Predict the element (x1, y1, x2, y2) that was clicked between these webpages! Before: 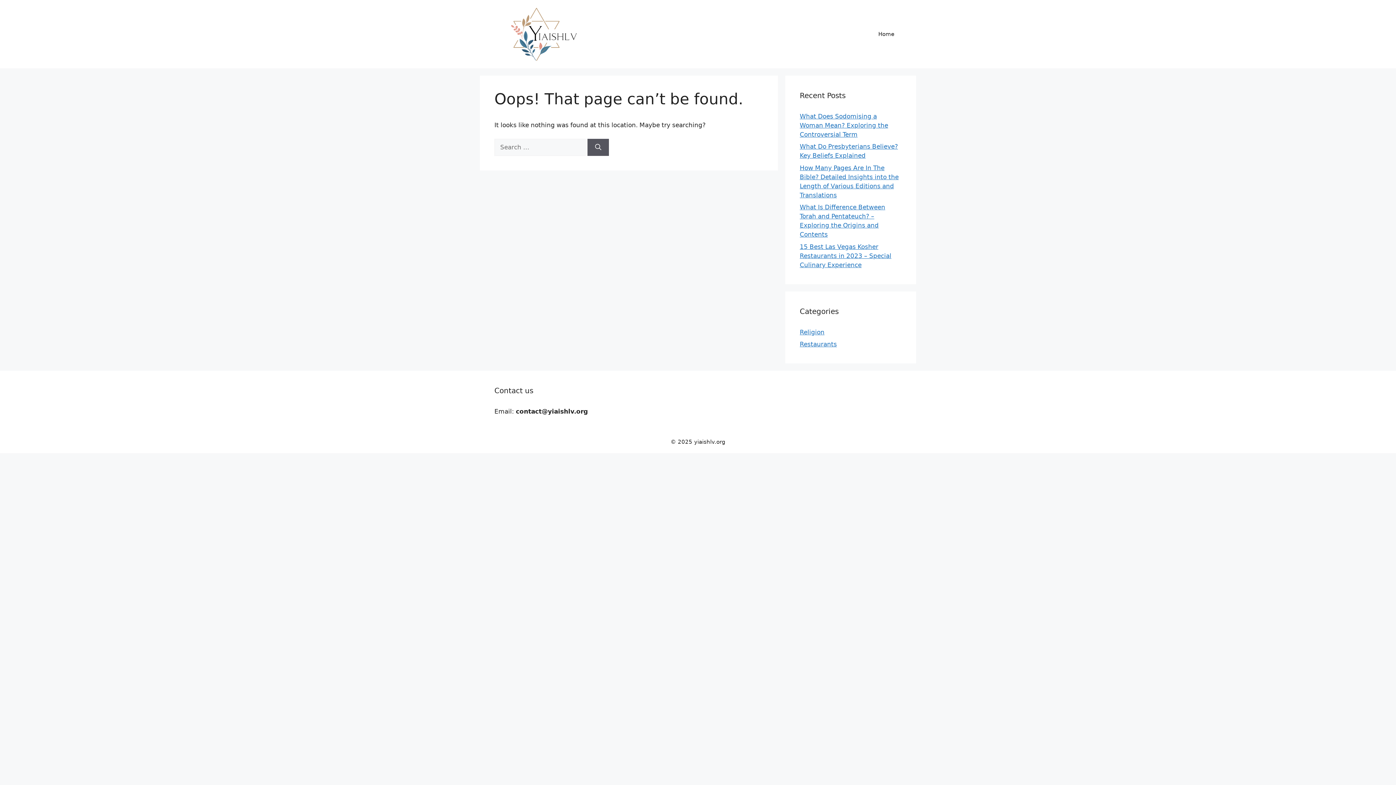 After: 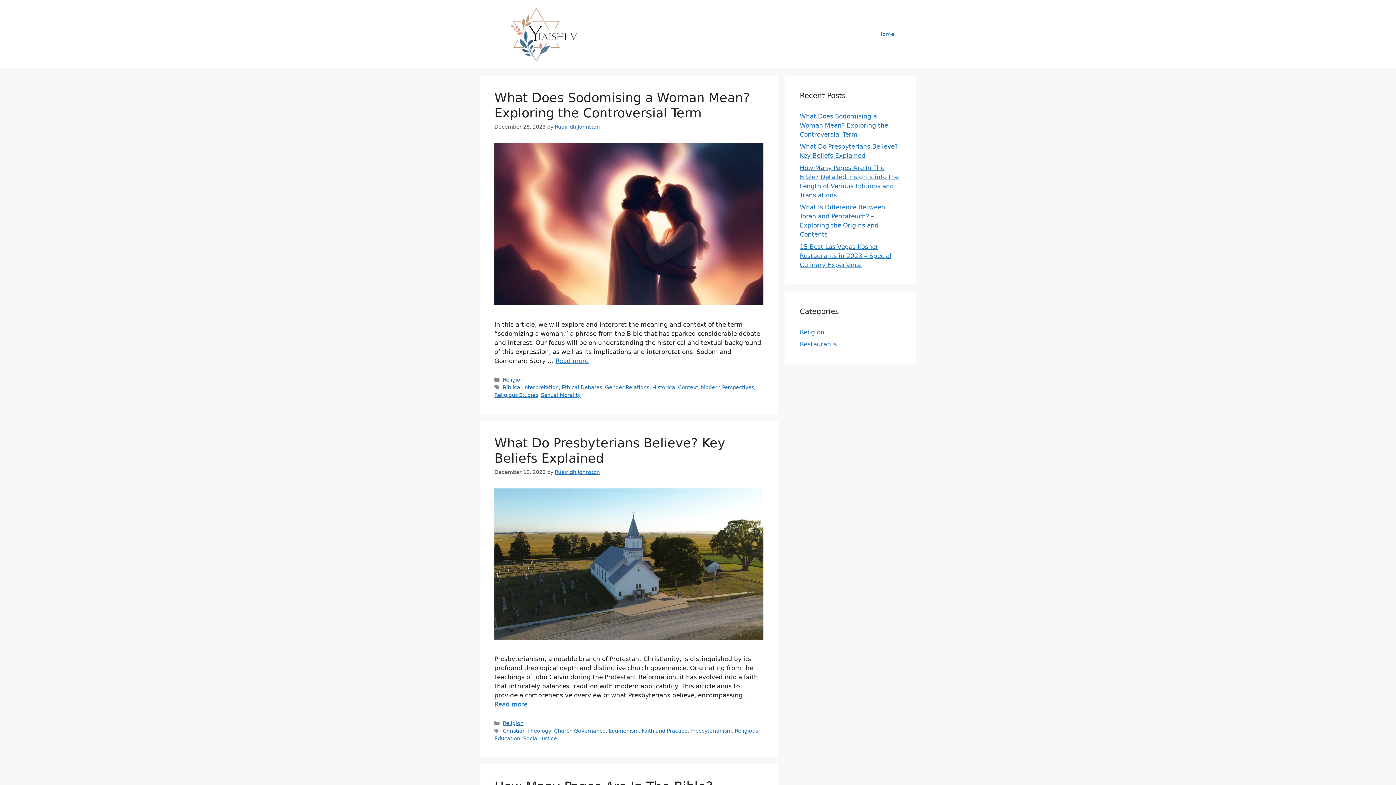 Action: bbox: (494, 29, 596, 37)